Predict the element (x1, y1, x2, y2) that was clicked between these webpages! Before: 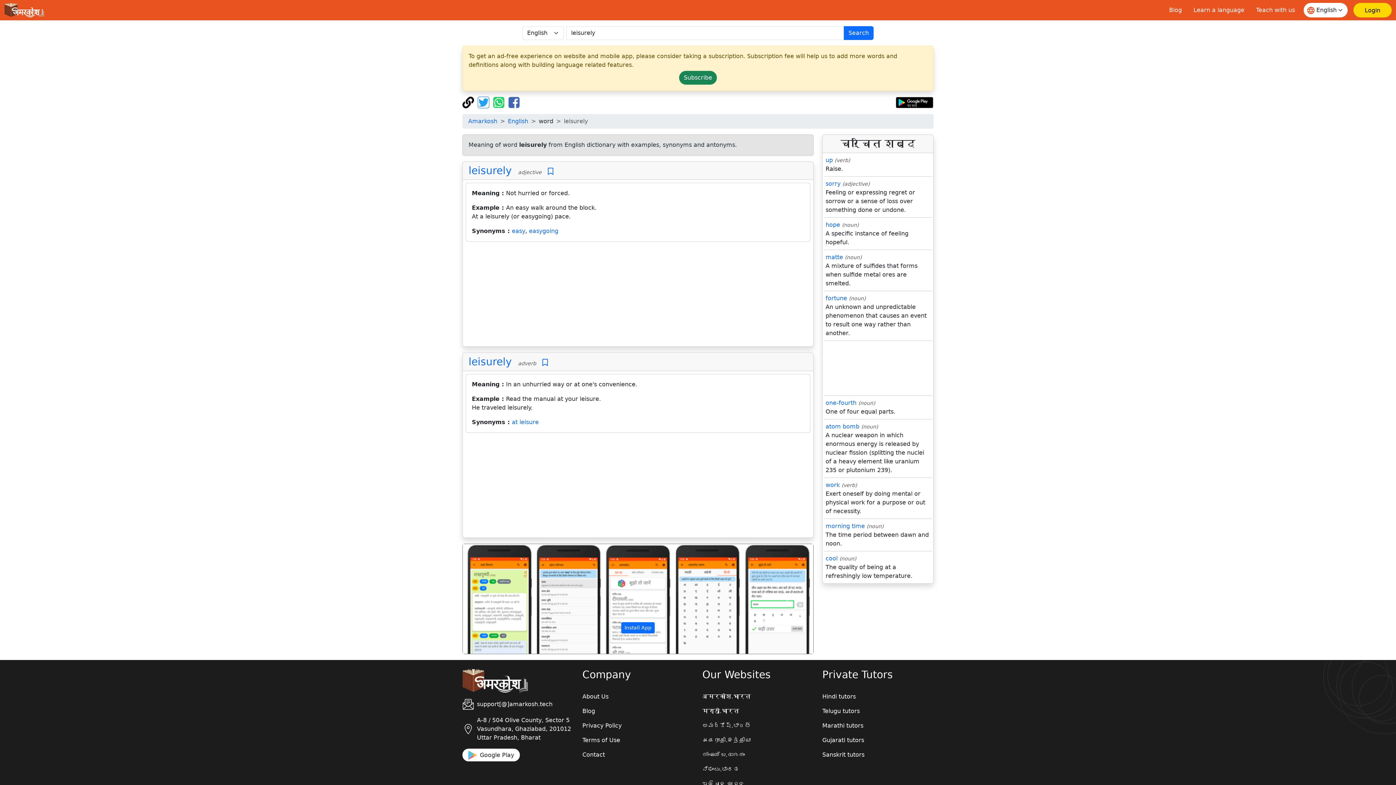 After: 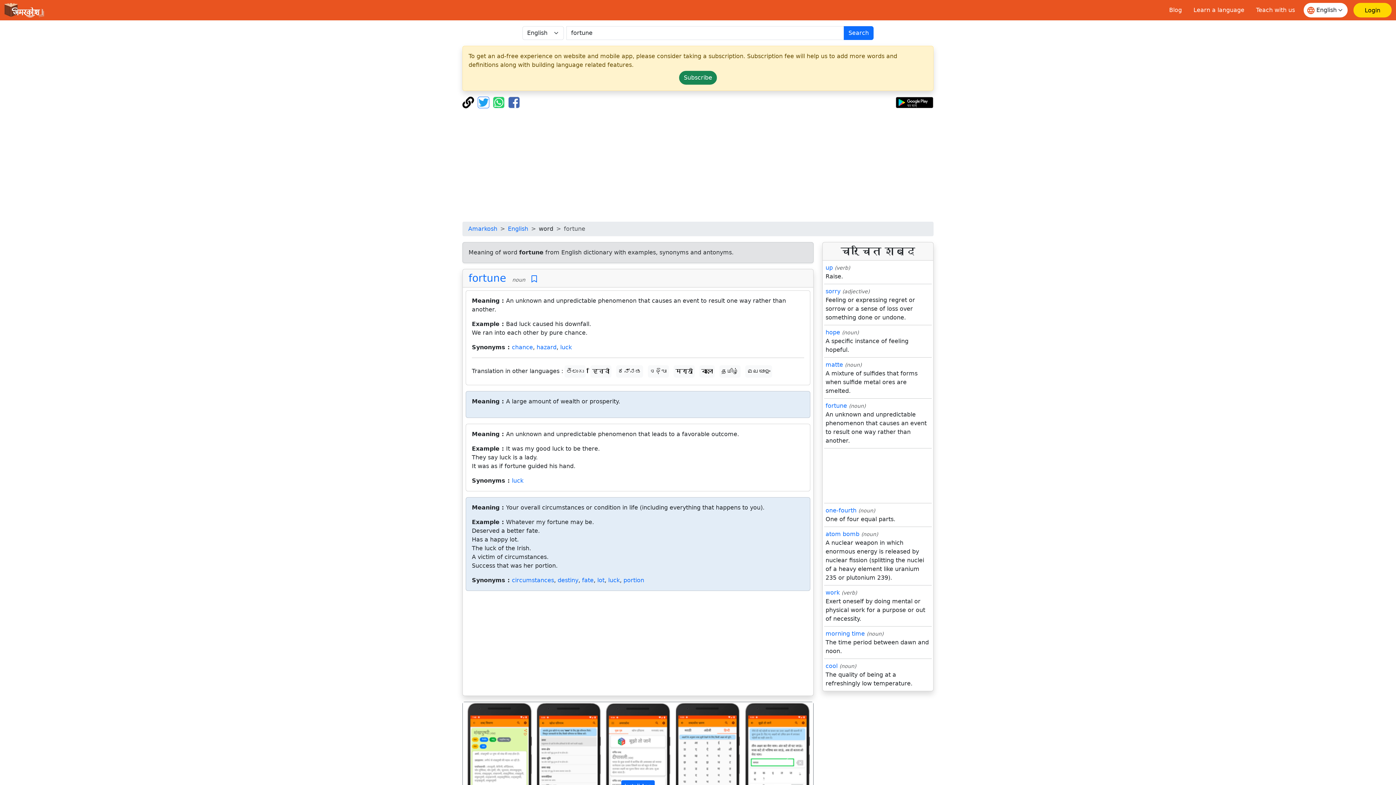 Action: bbox: (825, 294, 847, 301) label: fortune